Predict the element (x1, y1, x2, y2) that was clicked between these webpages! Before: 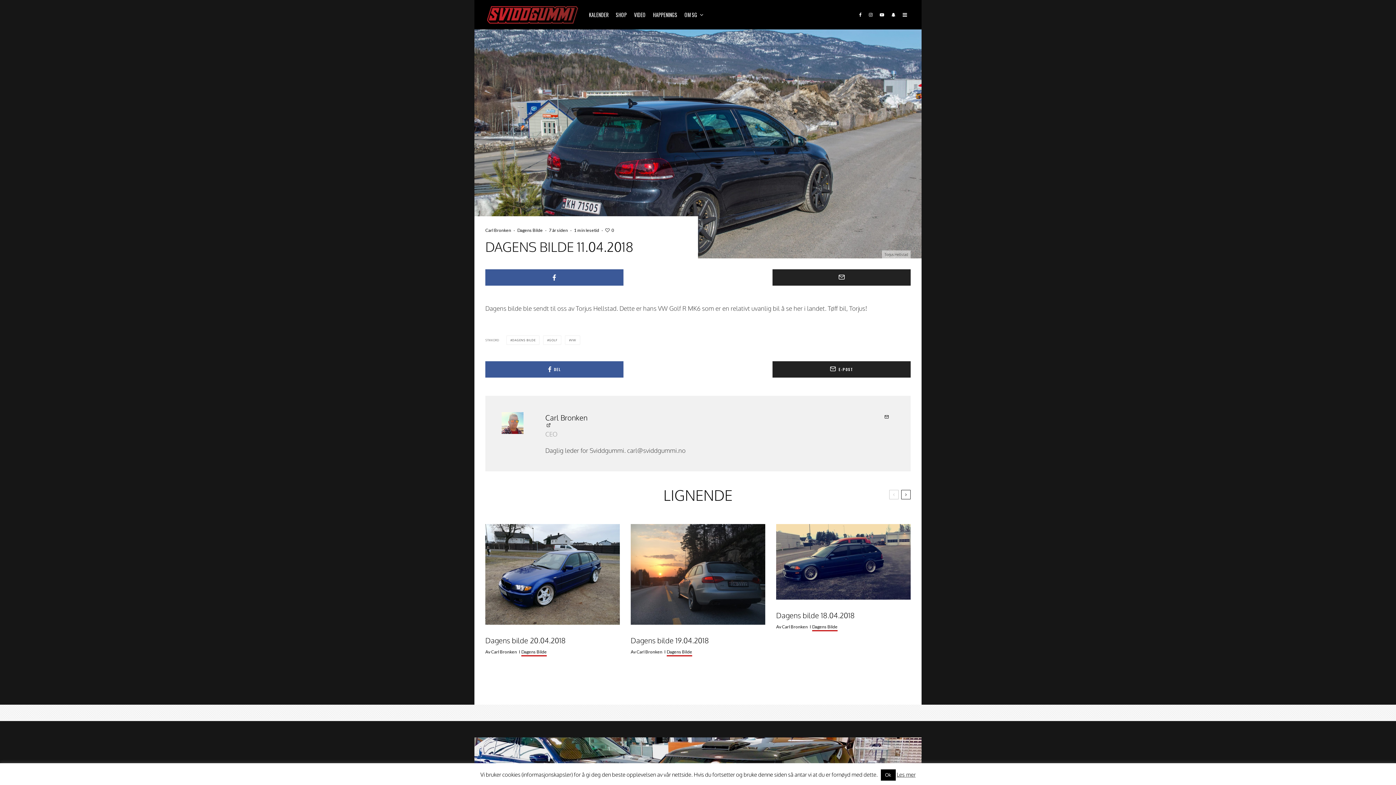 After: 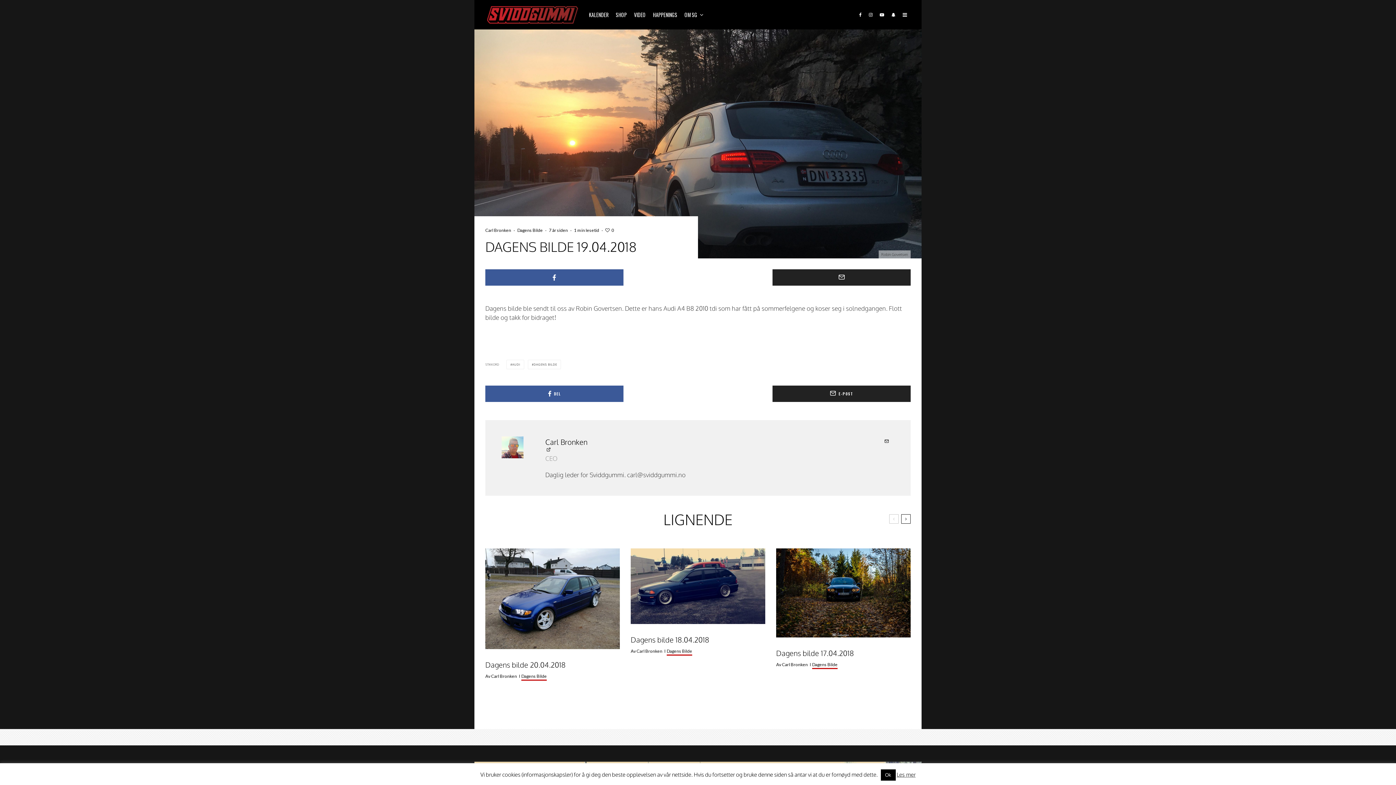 Action: bbox: (630, 636, 709, 645) label: Dagens bilde 19.04.2018